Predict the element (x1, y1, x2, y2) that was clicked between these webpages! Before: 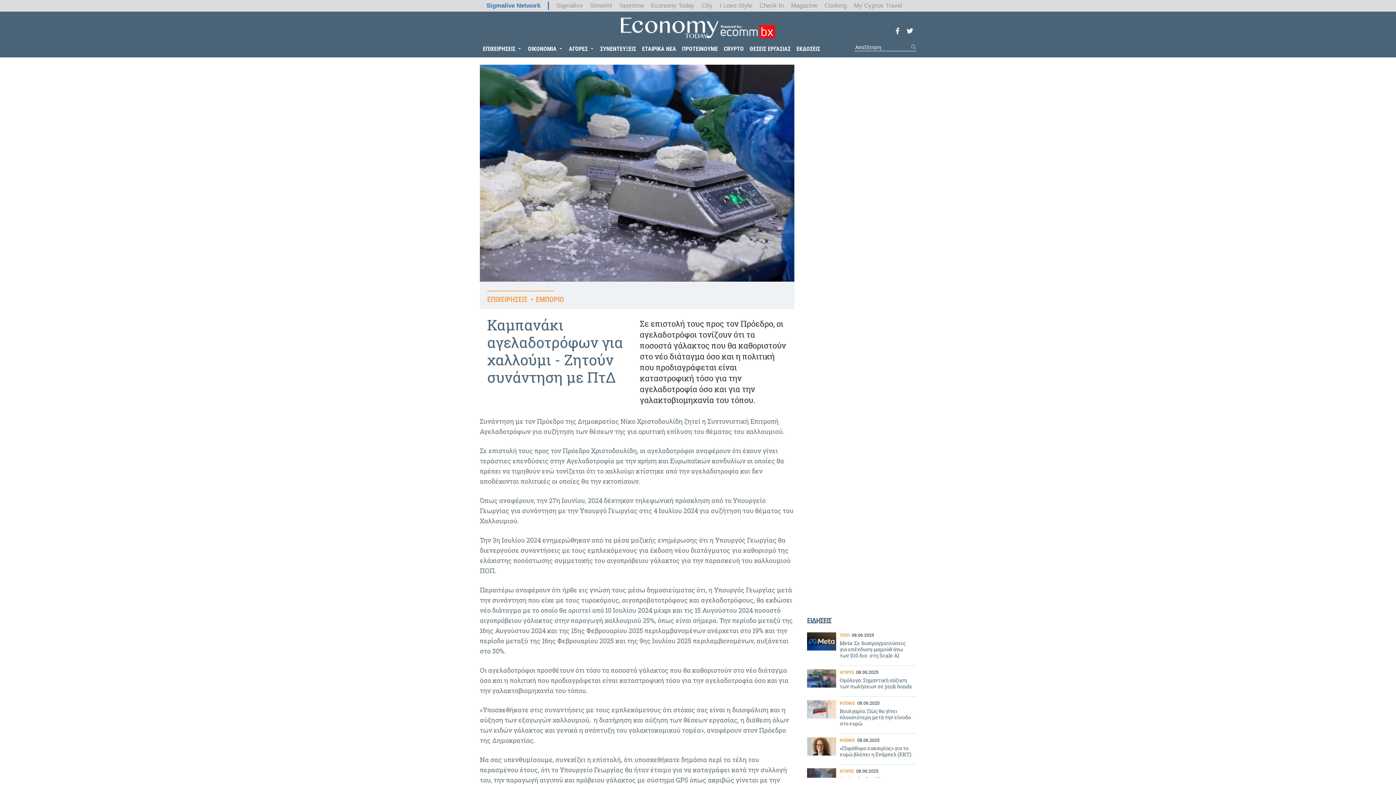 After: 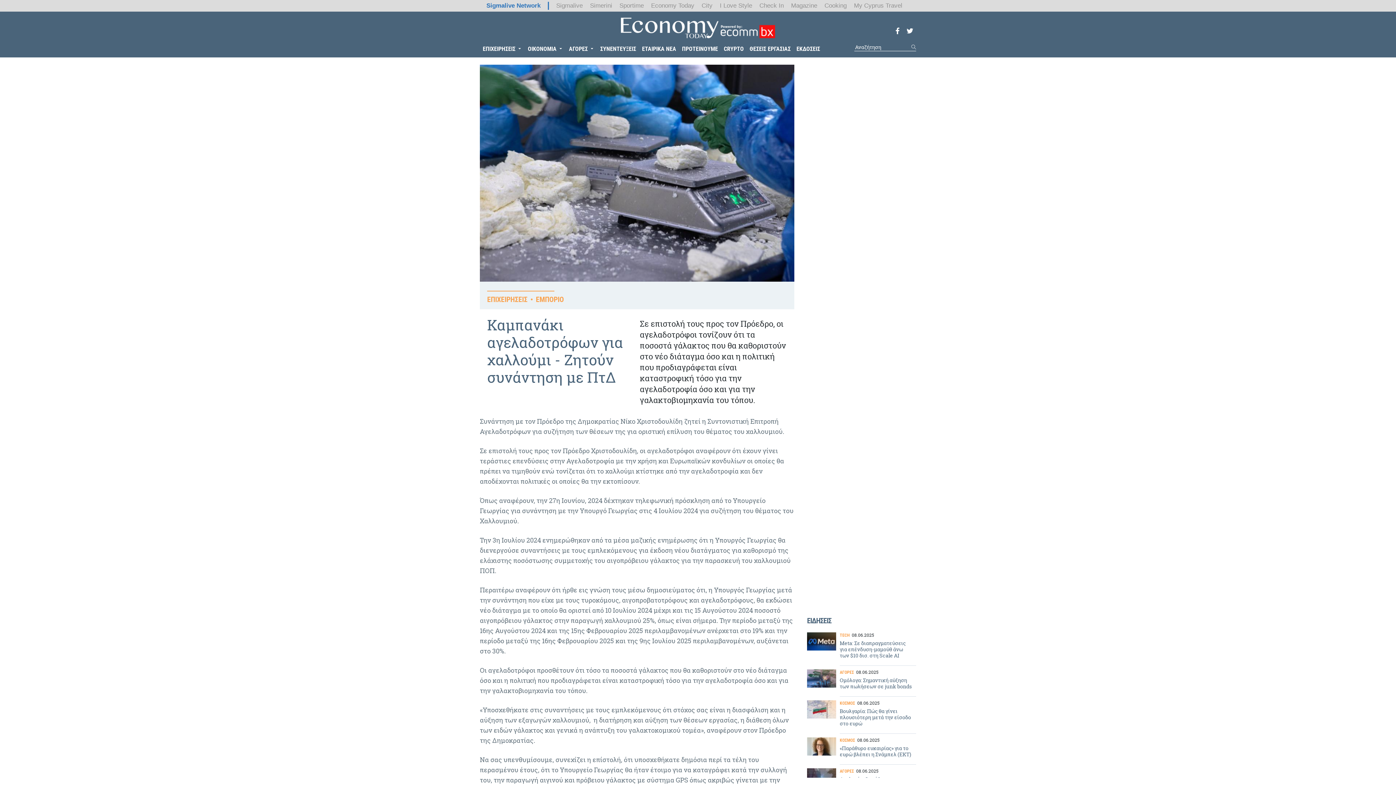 Action: label: Magazine bbox: (791, 1, 817, 9)